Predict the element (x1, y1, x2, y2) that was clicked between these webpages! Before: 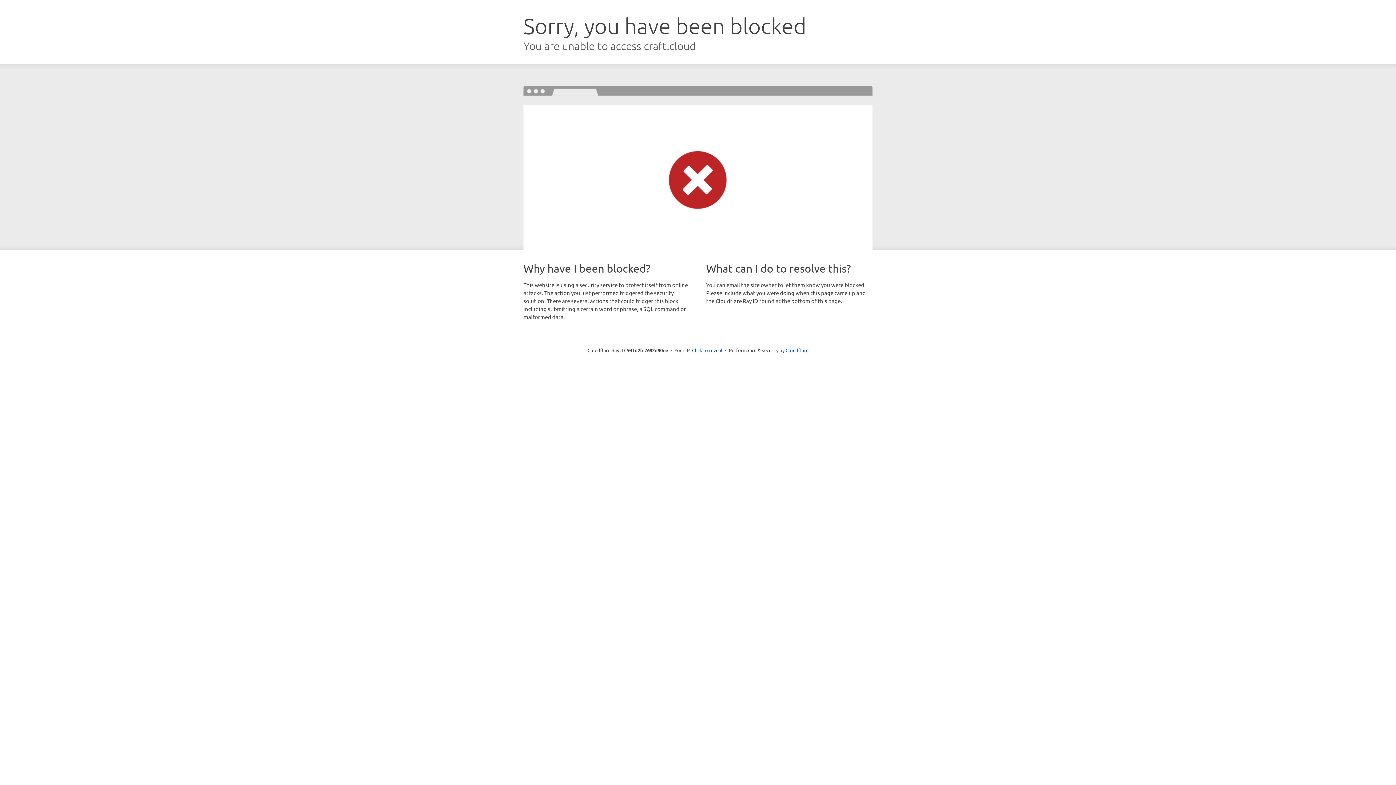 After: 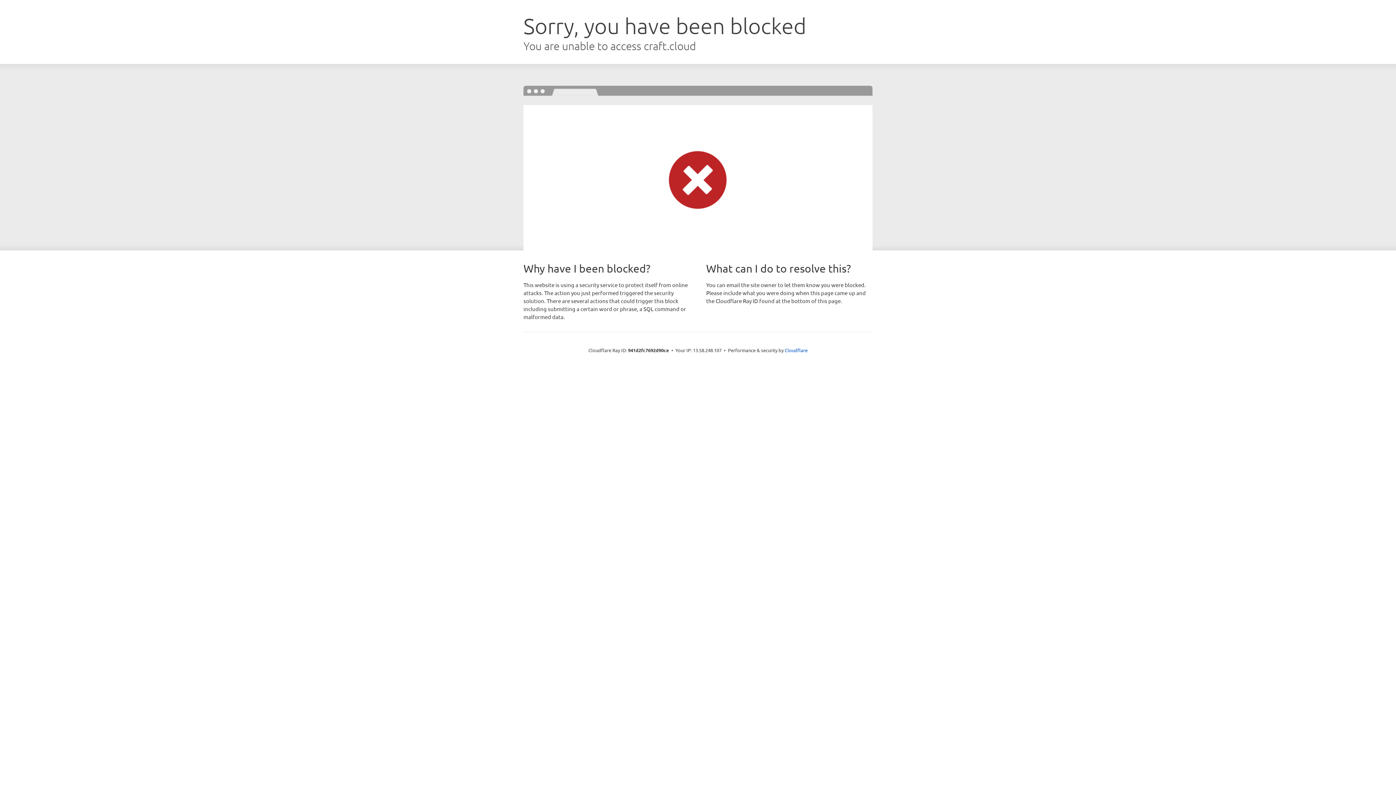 Action: bbox: (692, 346, 722, 353) label: Click to reveal